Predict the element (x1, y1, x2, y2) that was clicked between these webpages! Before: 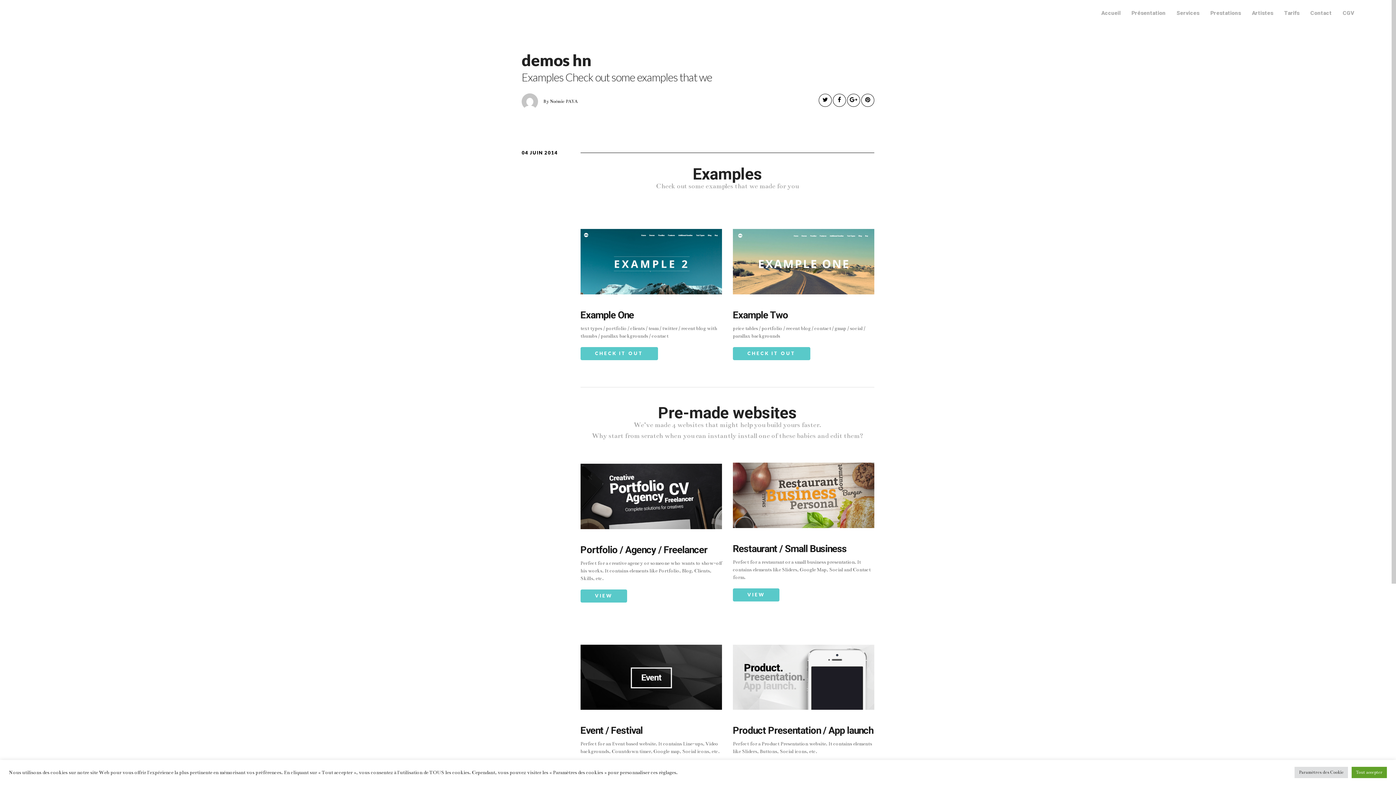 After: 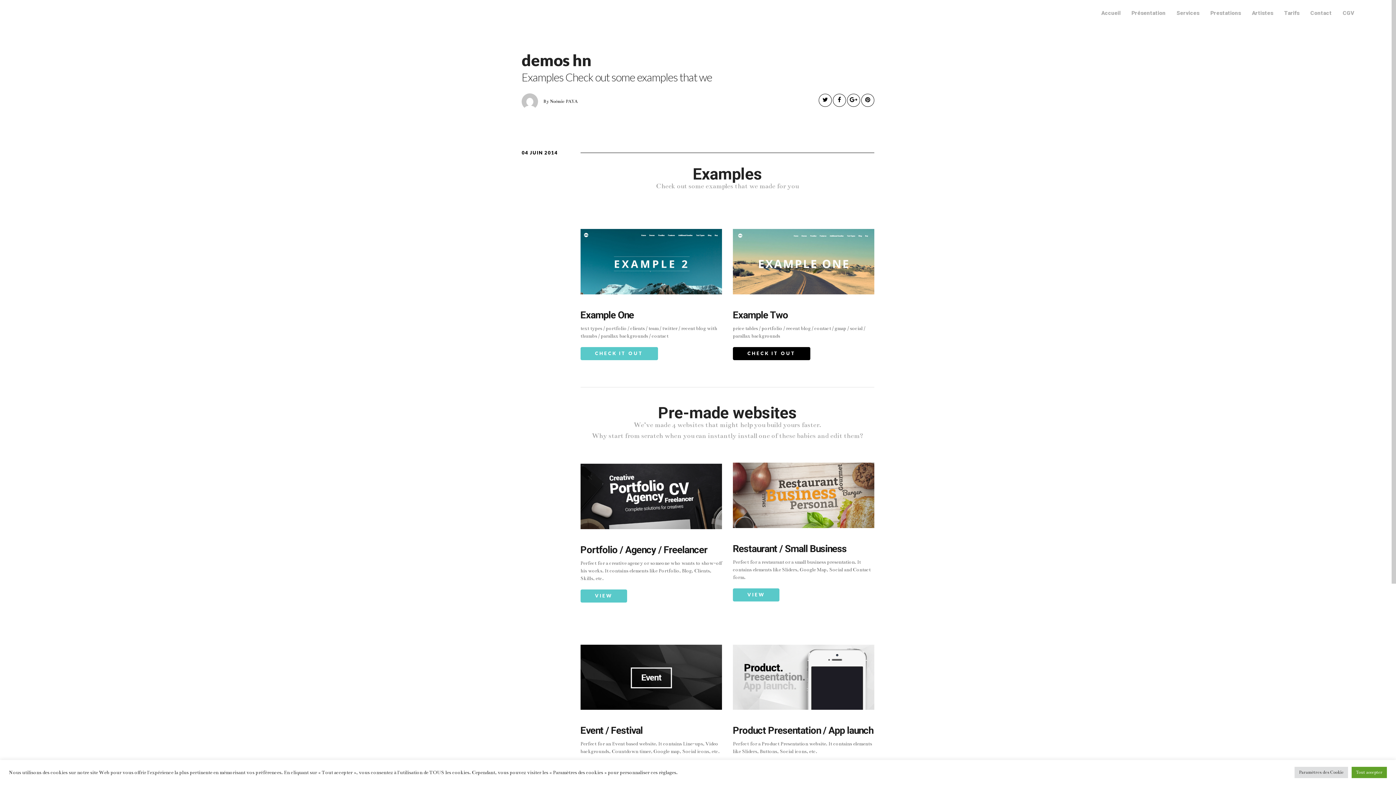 Action: bbox: (733, 347, 810, 360) label: CHECK IT OUT